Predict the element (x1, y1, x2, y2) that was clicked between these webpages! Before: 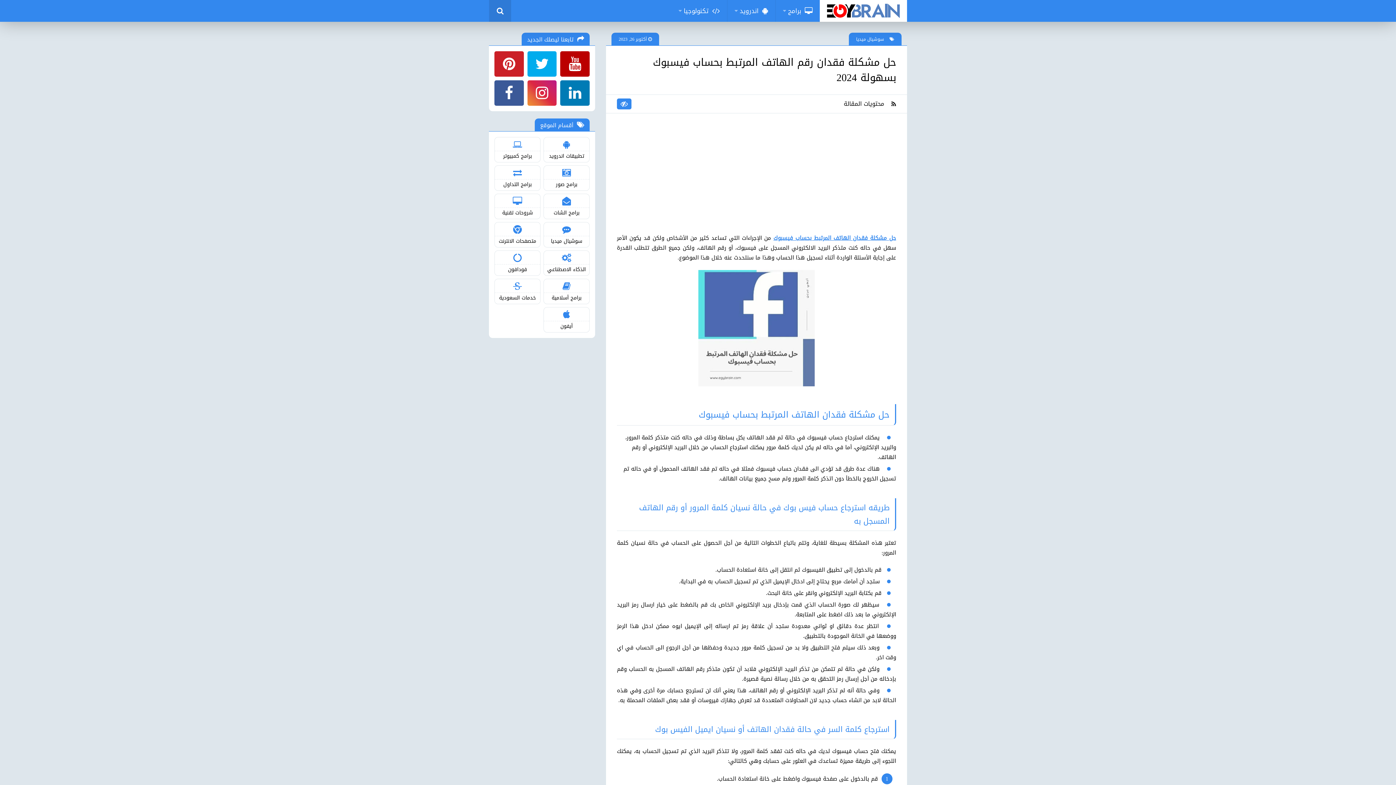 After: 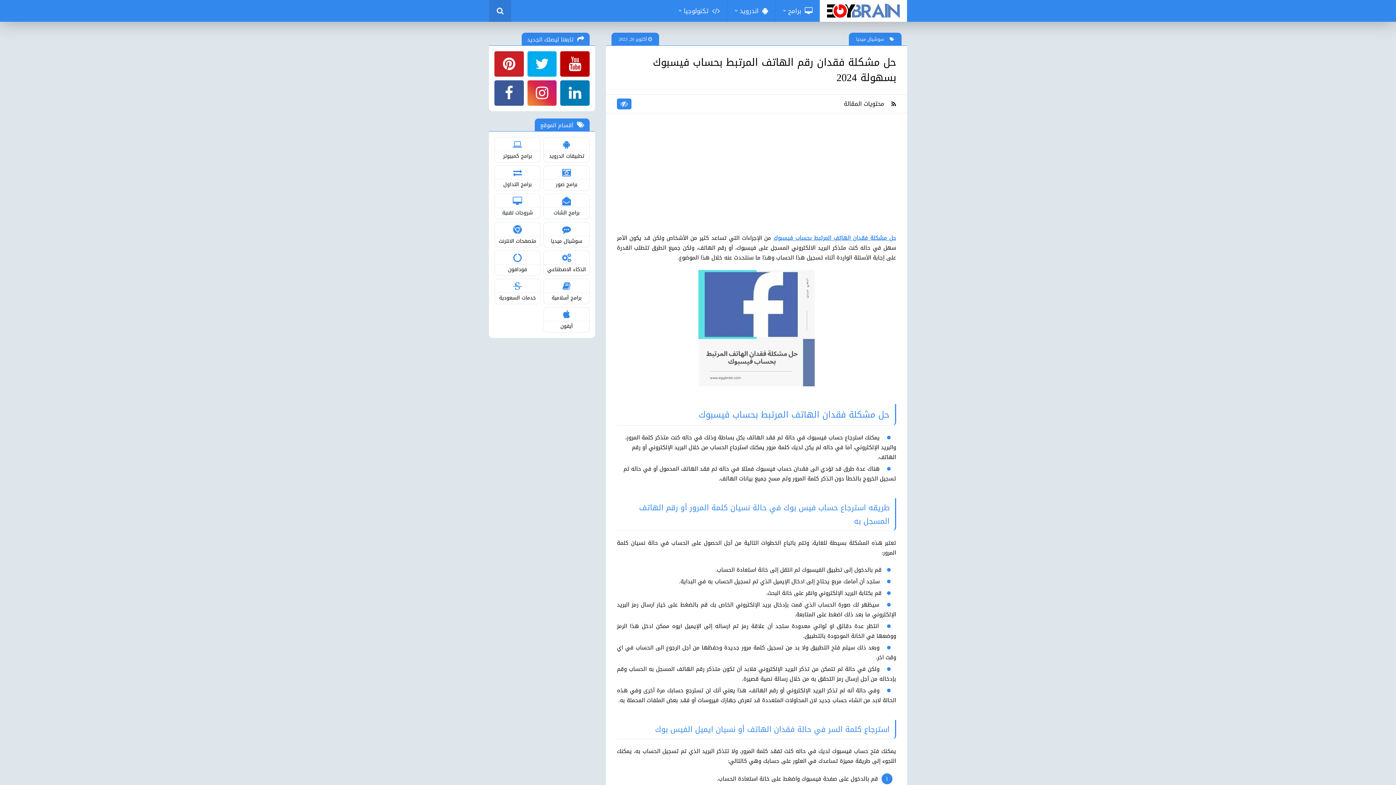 Action: bbox: (494, 80, 523, 105)